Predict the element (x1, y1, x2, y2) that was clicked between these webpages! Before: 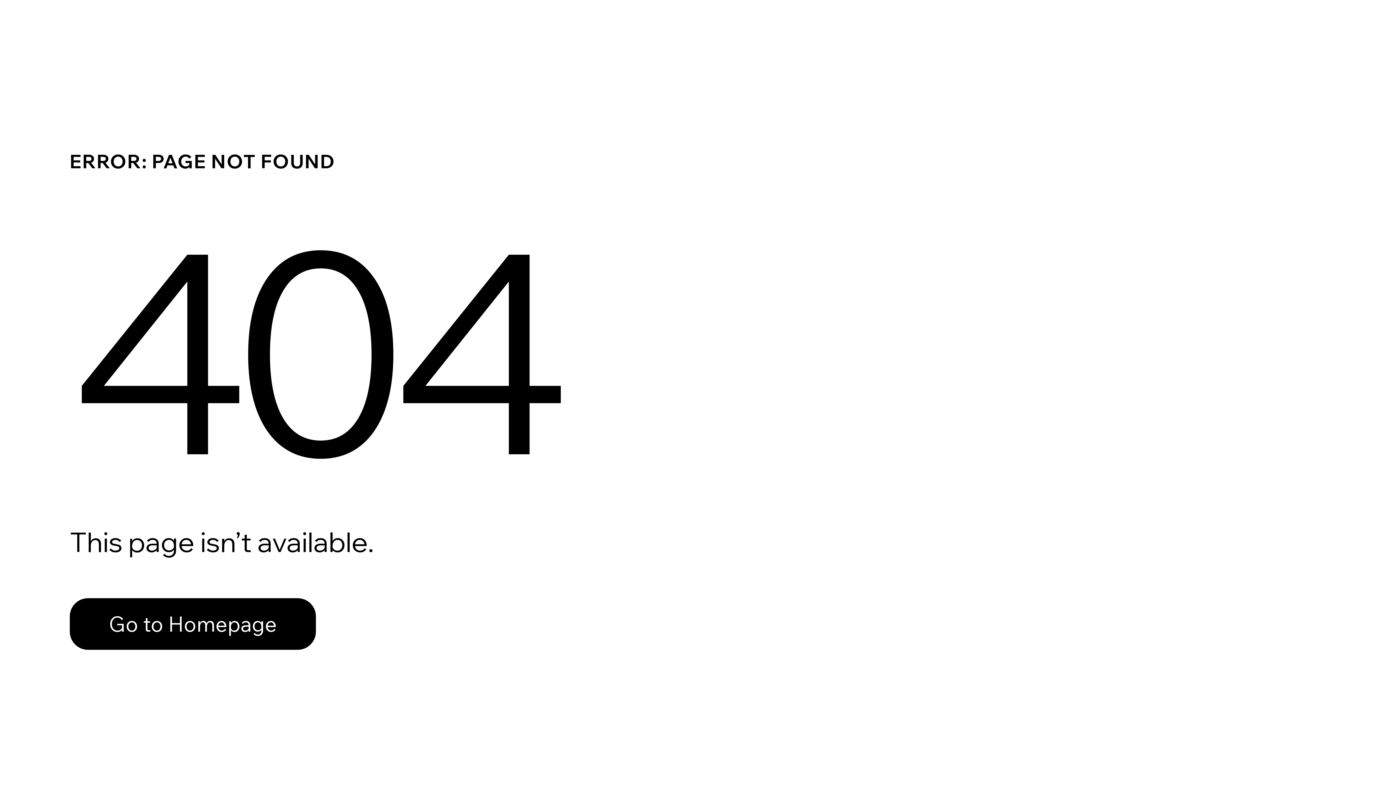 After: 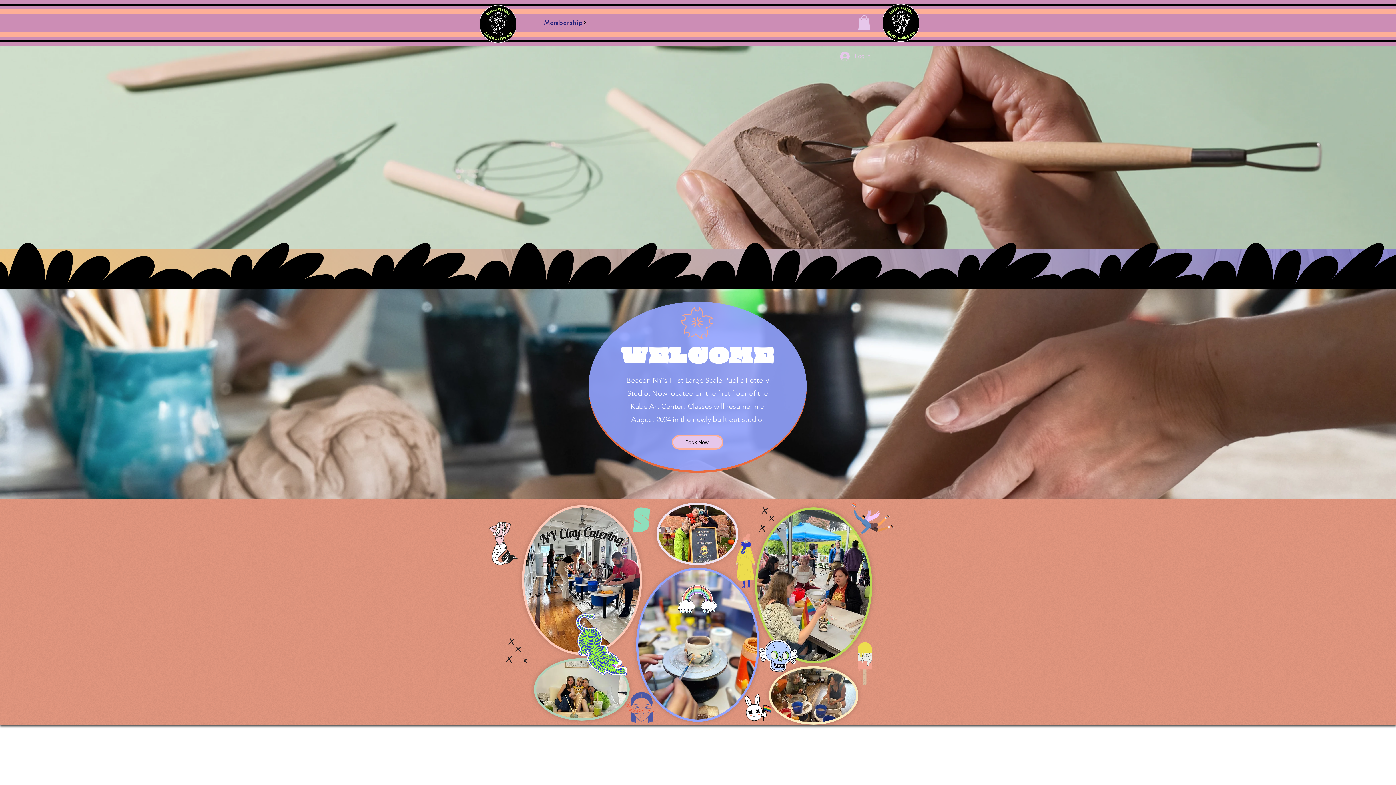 Action: label: Go to Homepage bbox: (69, 582, 768, 659)